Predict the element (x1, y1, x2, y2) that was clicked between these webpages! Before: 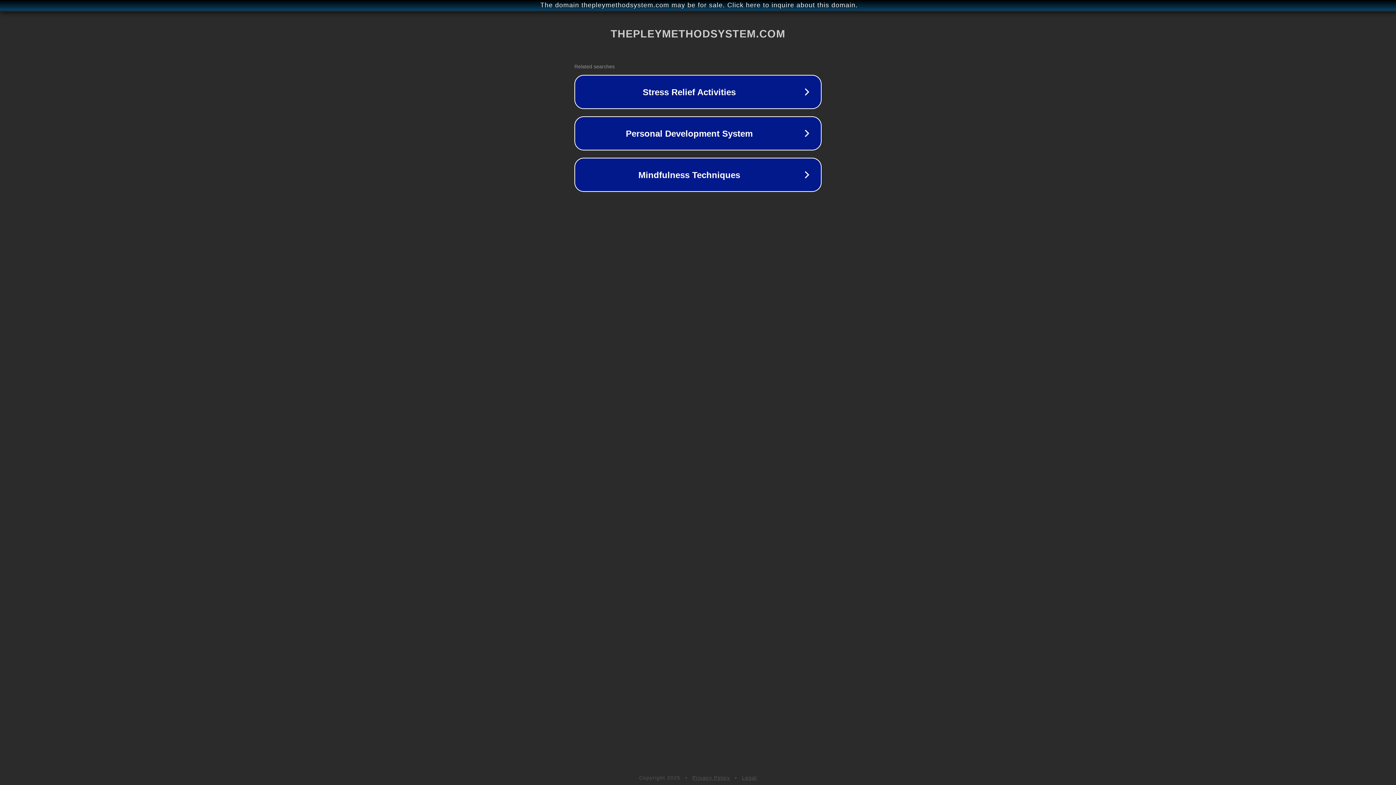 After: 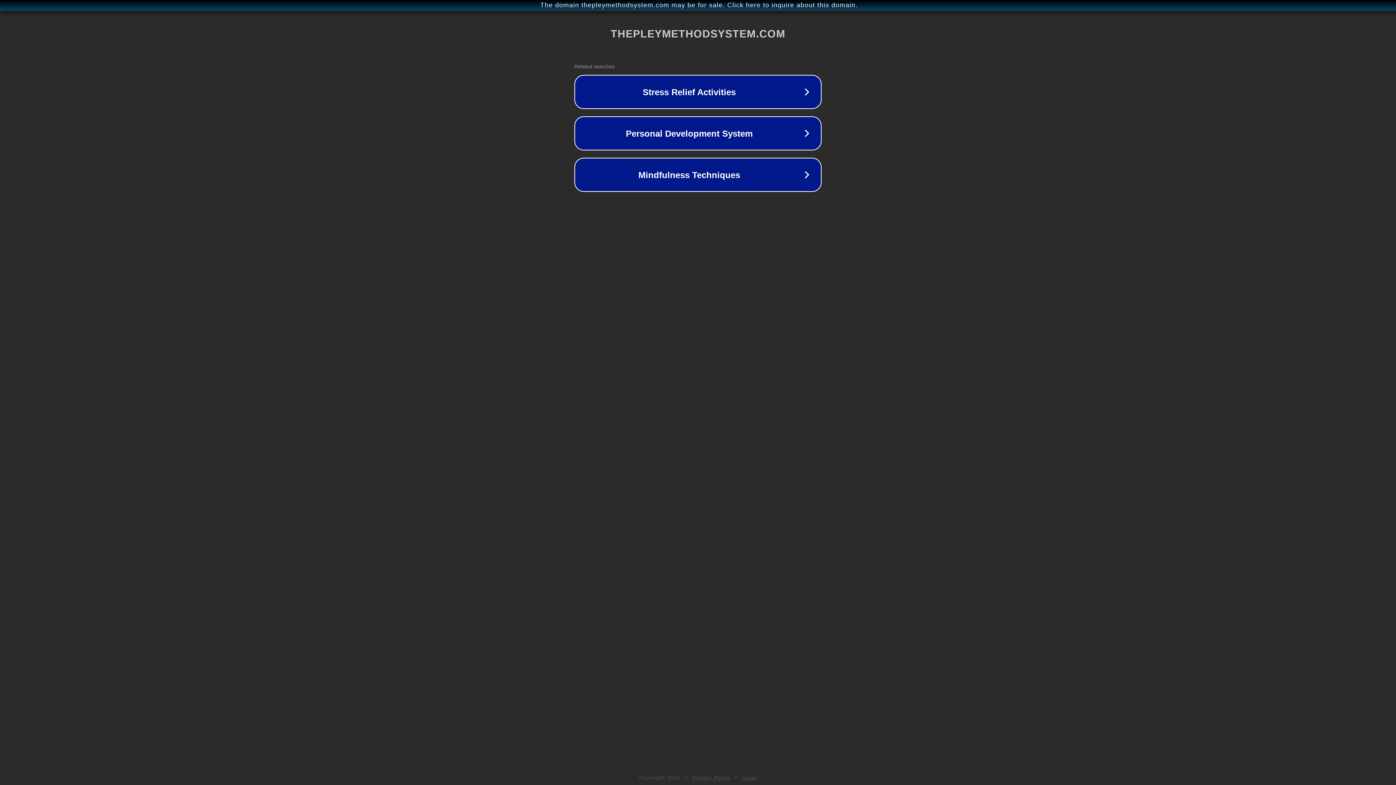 Action: label: Legal bbox: (742, 775, 757, 781)